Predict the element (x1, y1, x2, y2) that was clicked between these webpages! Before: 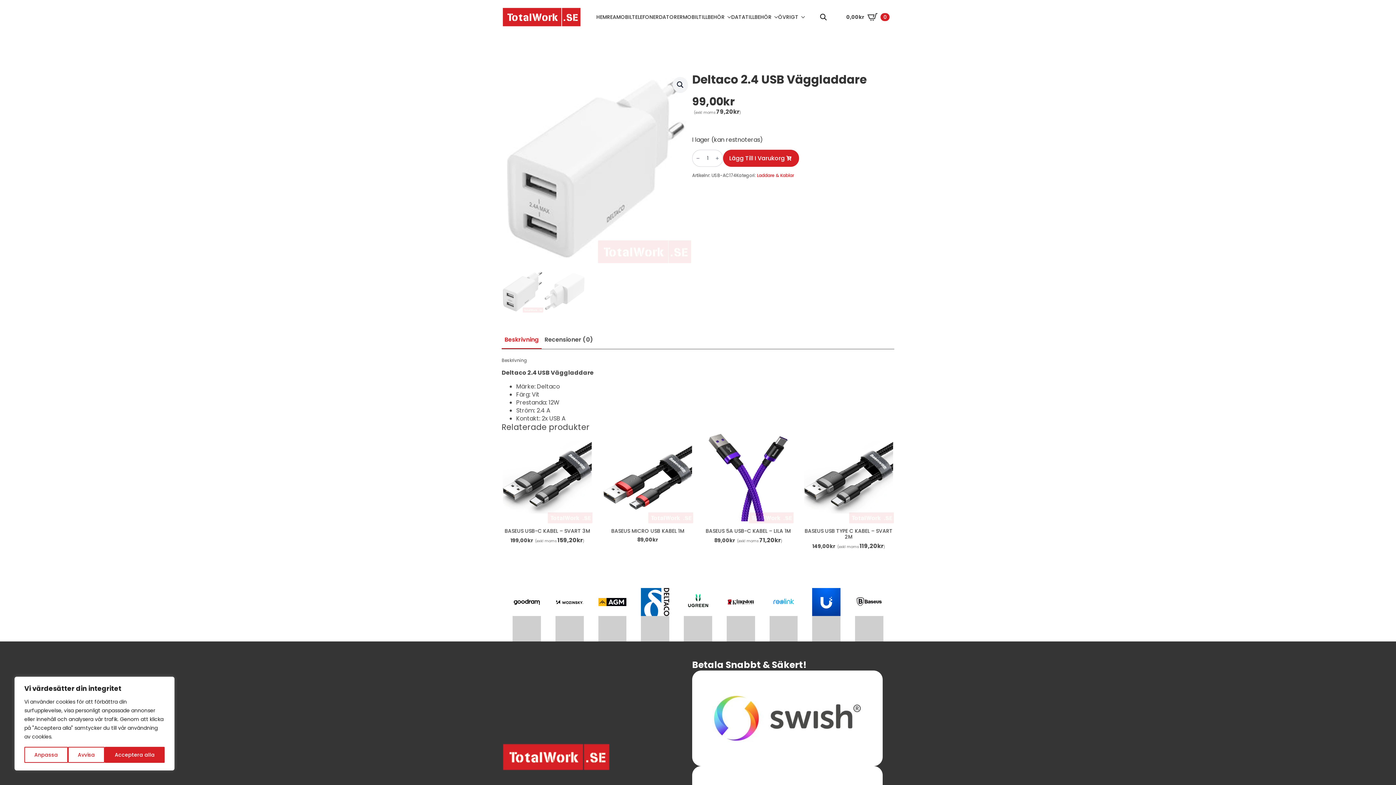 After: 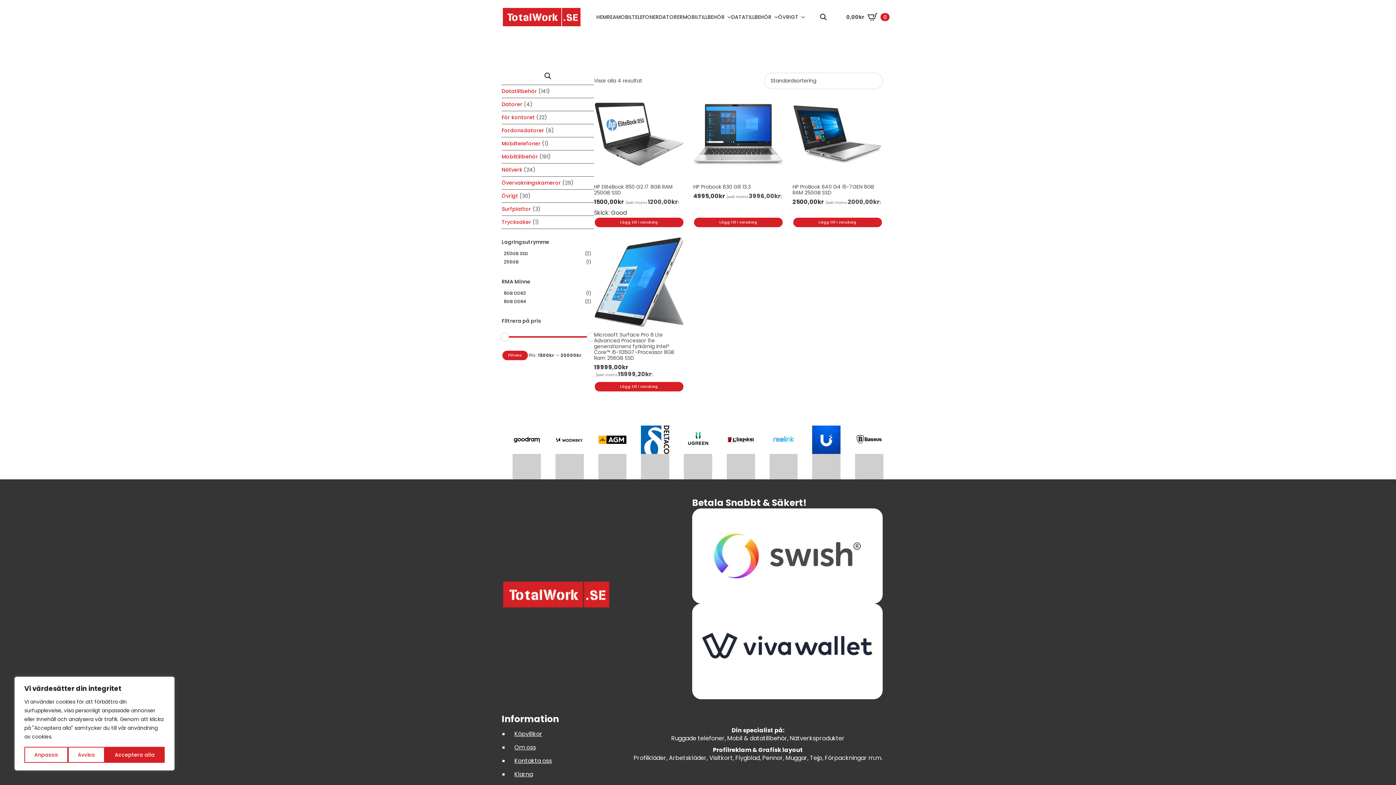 Action: label: DATORER bbox: (659, 7, 683, 26)